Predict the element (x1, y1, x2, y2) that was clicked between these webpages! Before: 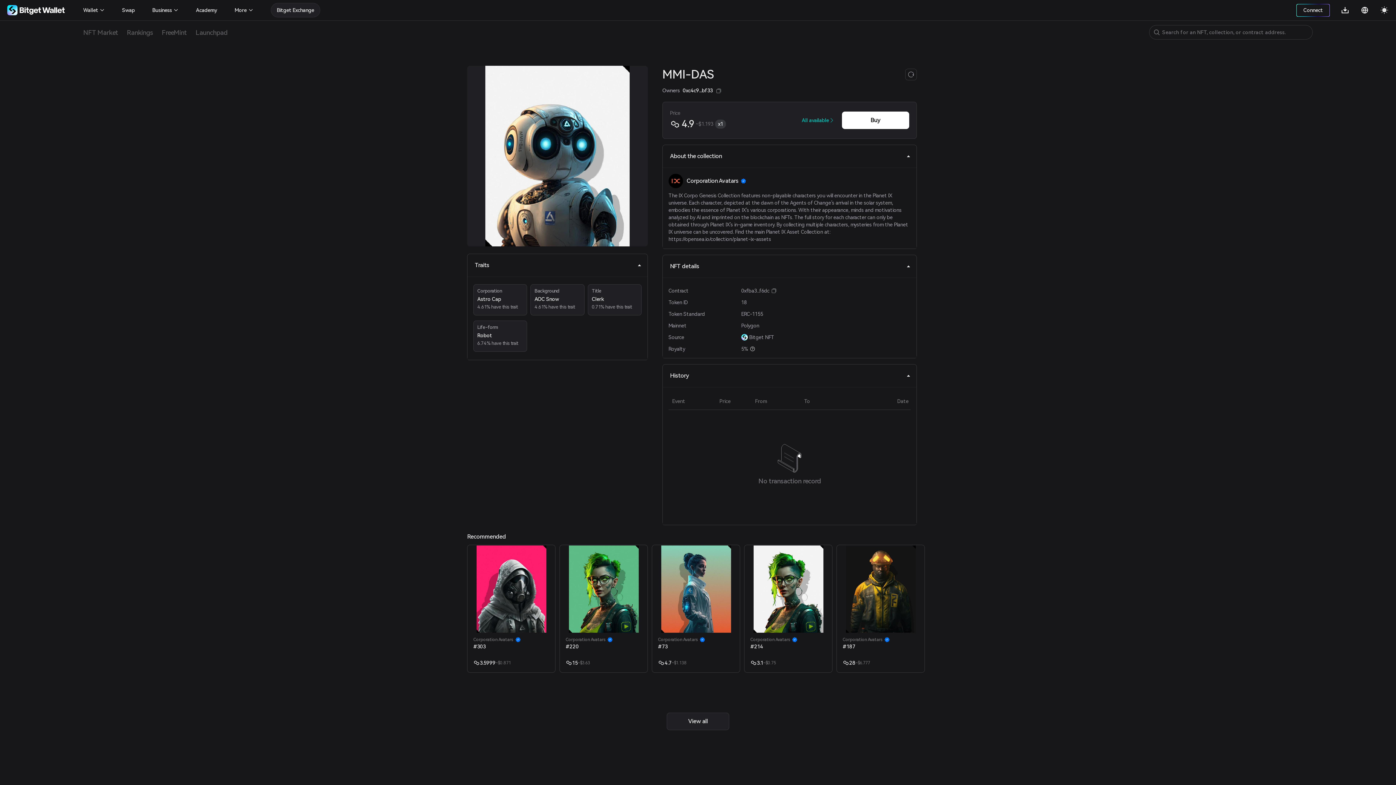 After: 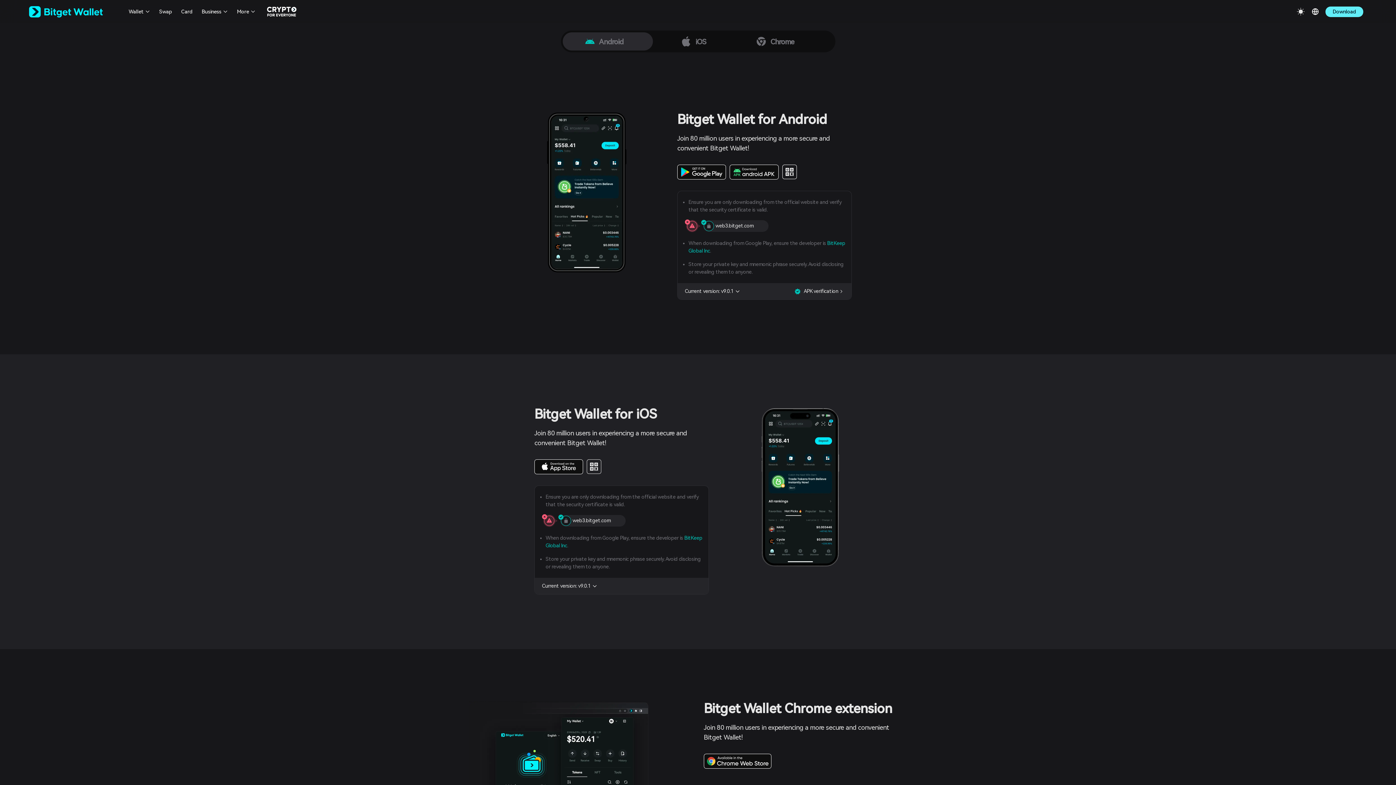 Action: bbox: (1341, 3, 1349, 16)